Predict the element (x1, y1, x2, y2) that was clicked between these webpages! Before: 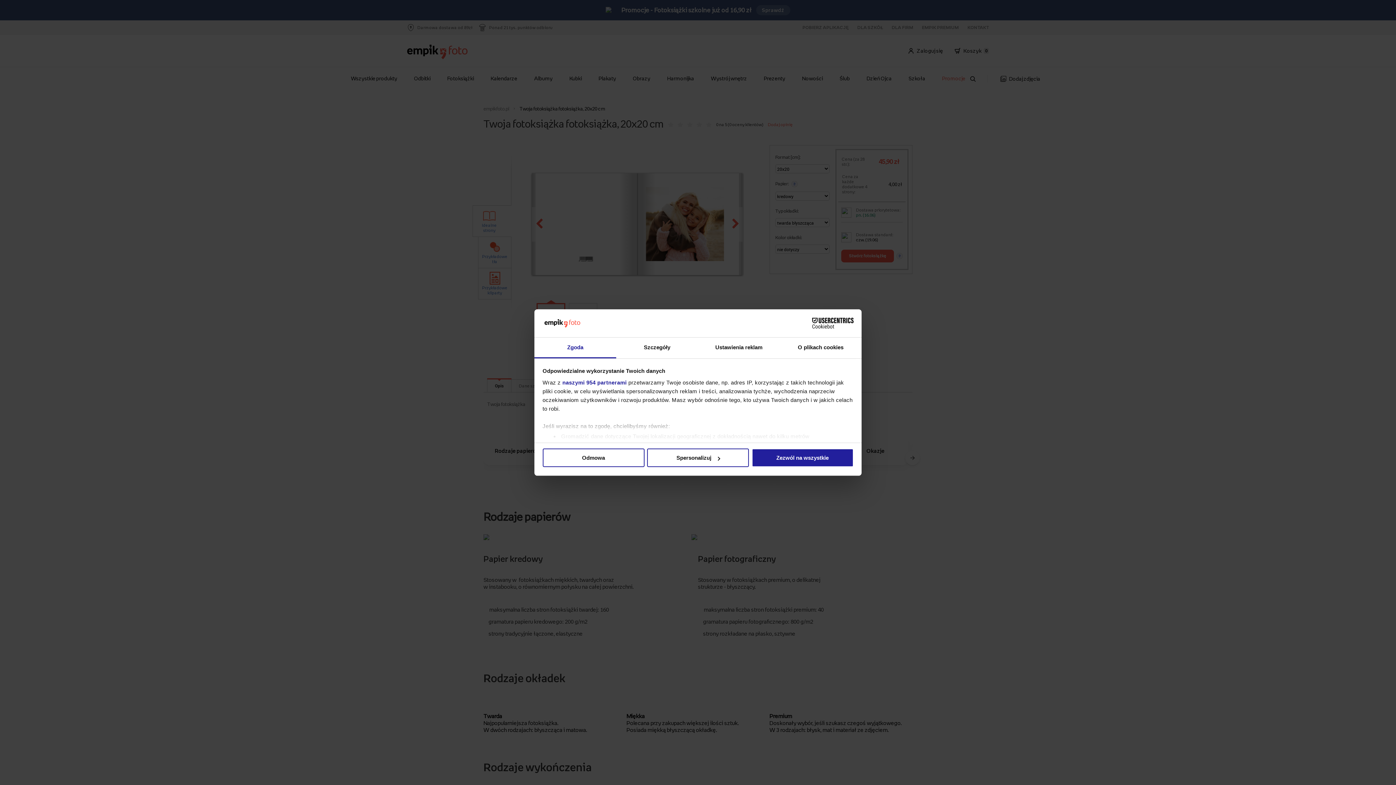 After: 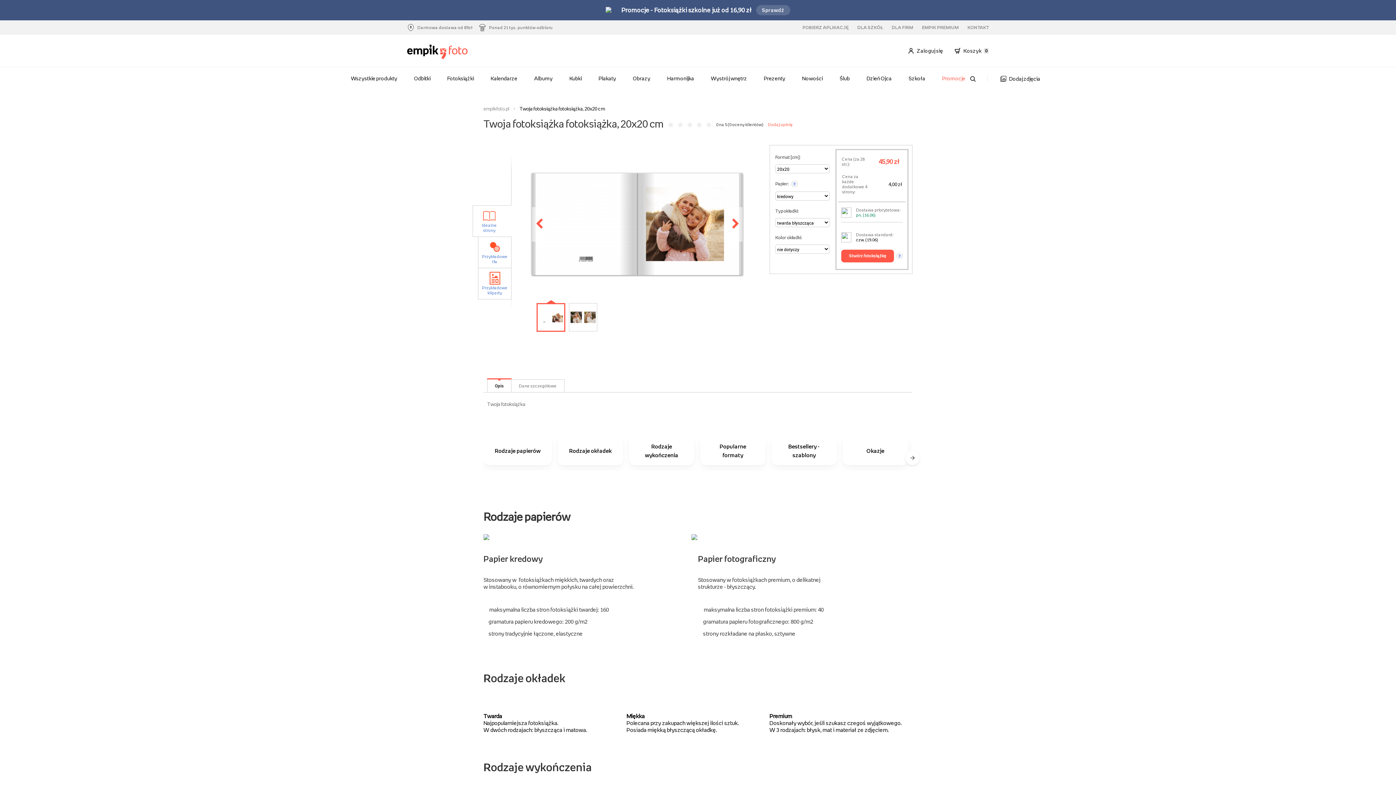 Action: bbox: (542, 448, 644, 467) label: Odmowa